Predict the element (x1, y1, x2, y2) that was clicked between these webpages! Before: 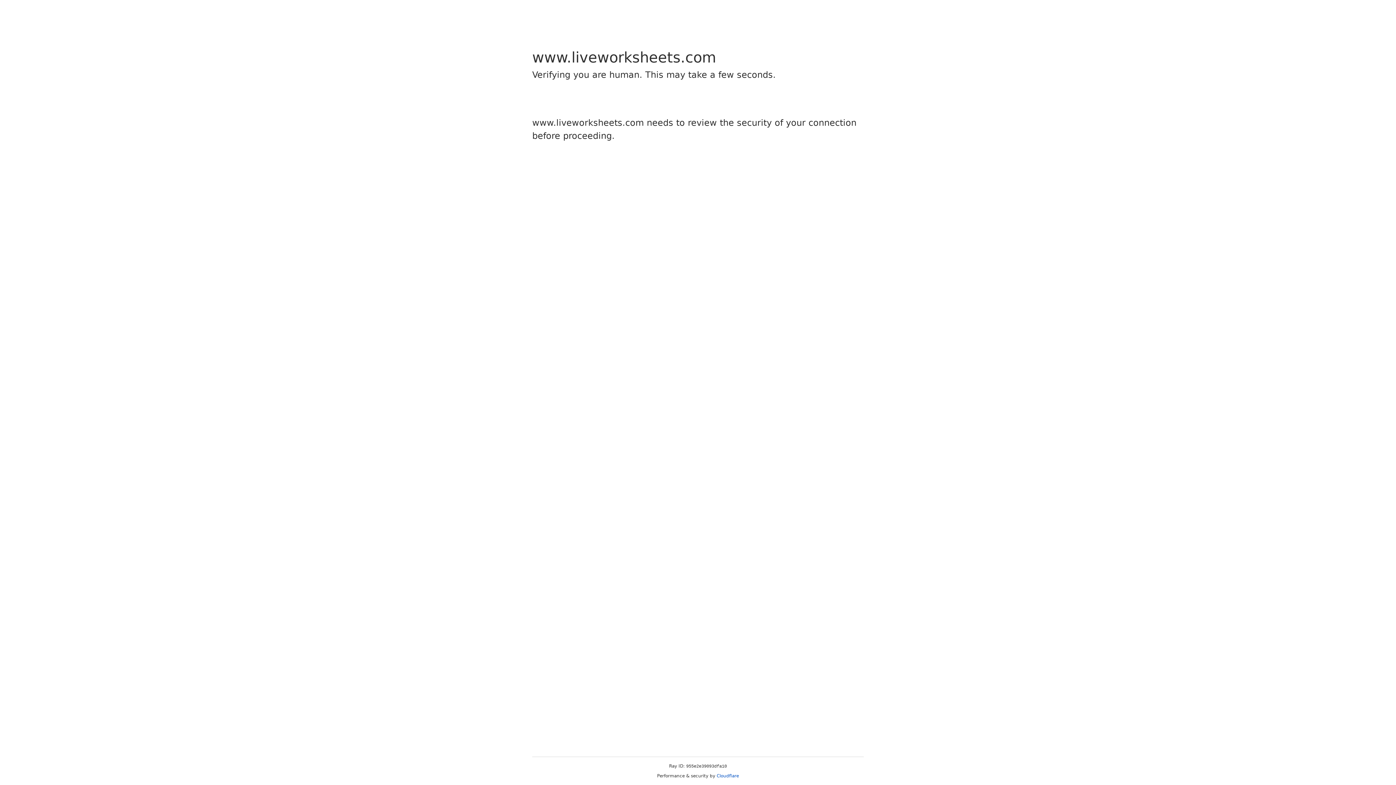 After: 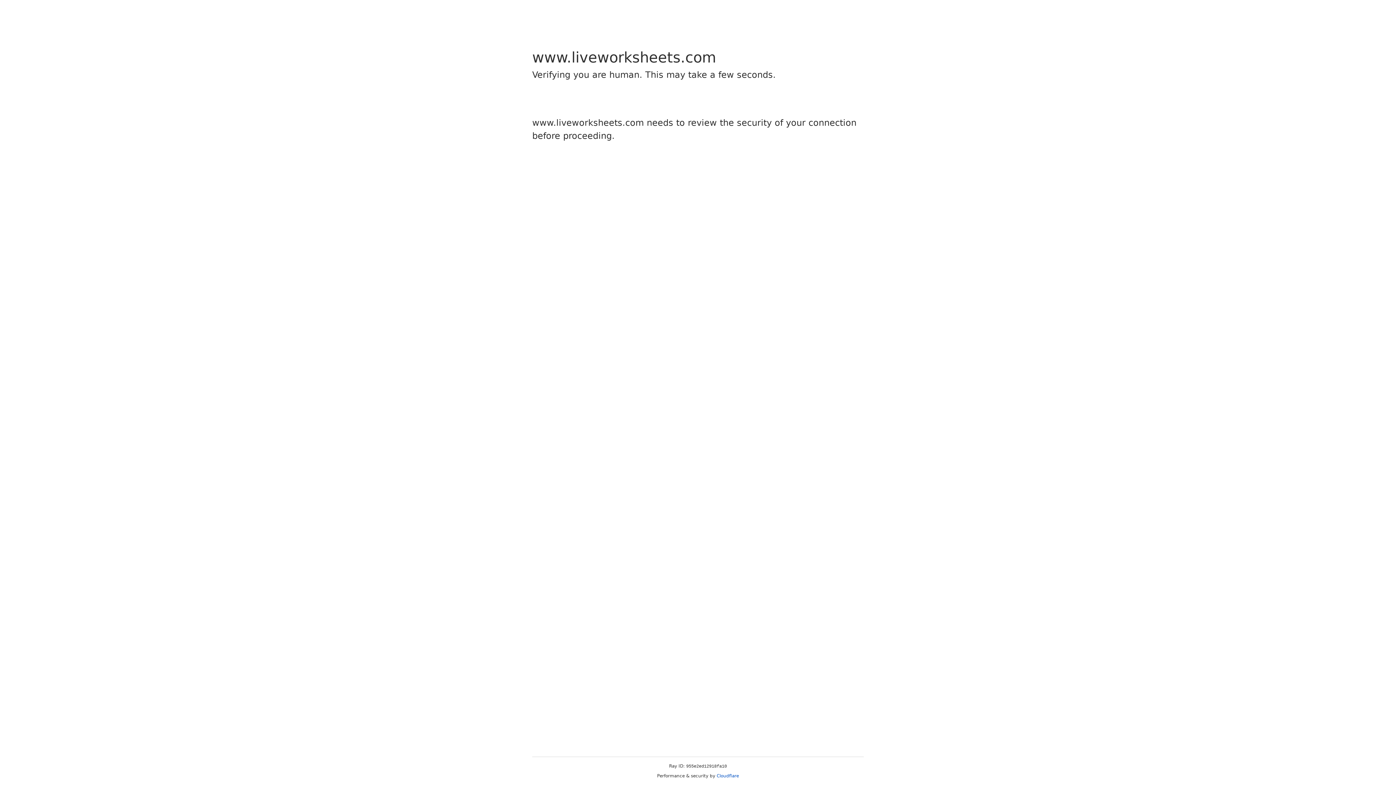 Action: label: Cloudflare bbox: (716, 773, 739, 778)